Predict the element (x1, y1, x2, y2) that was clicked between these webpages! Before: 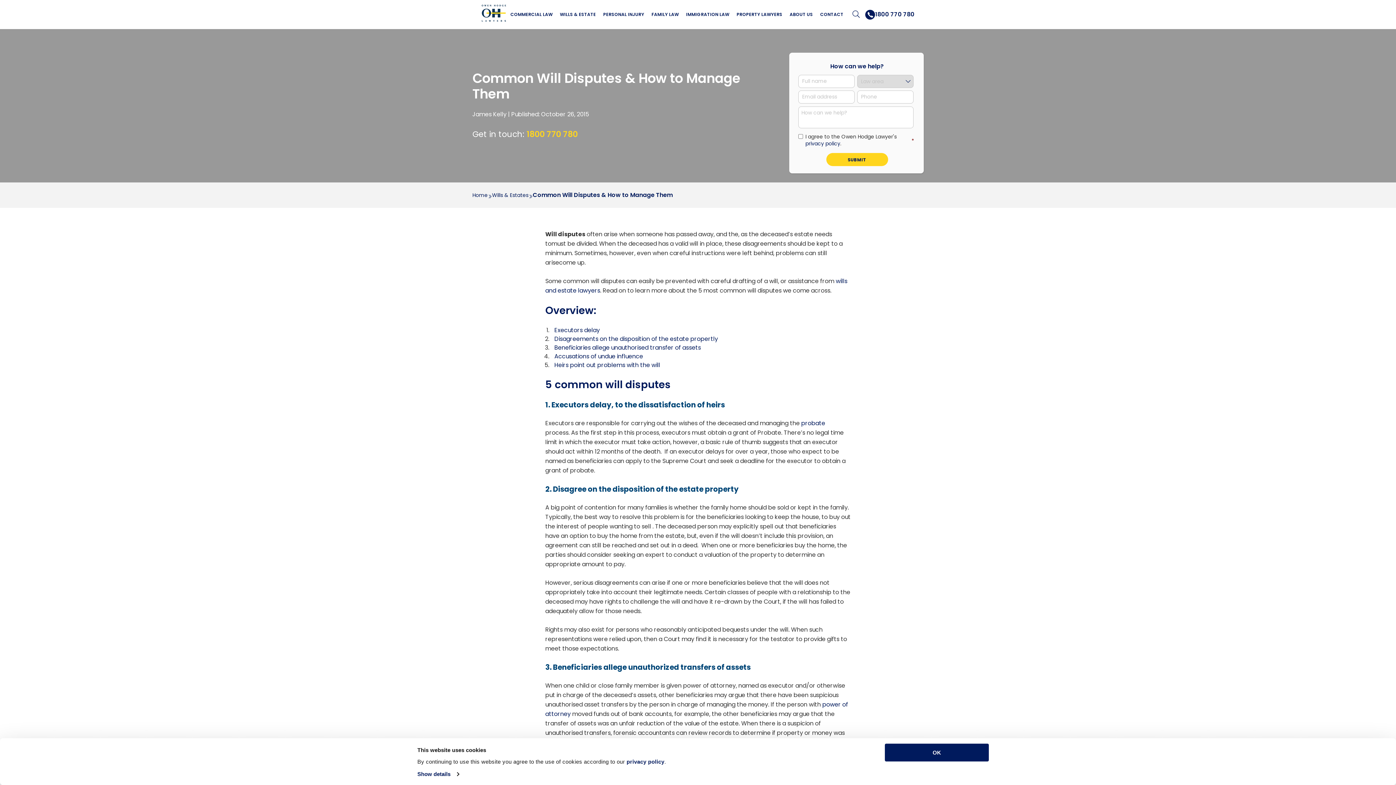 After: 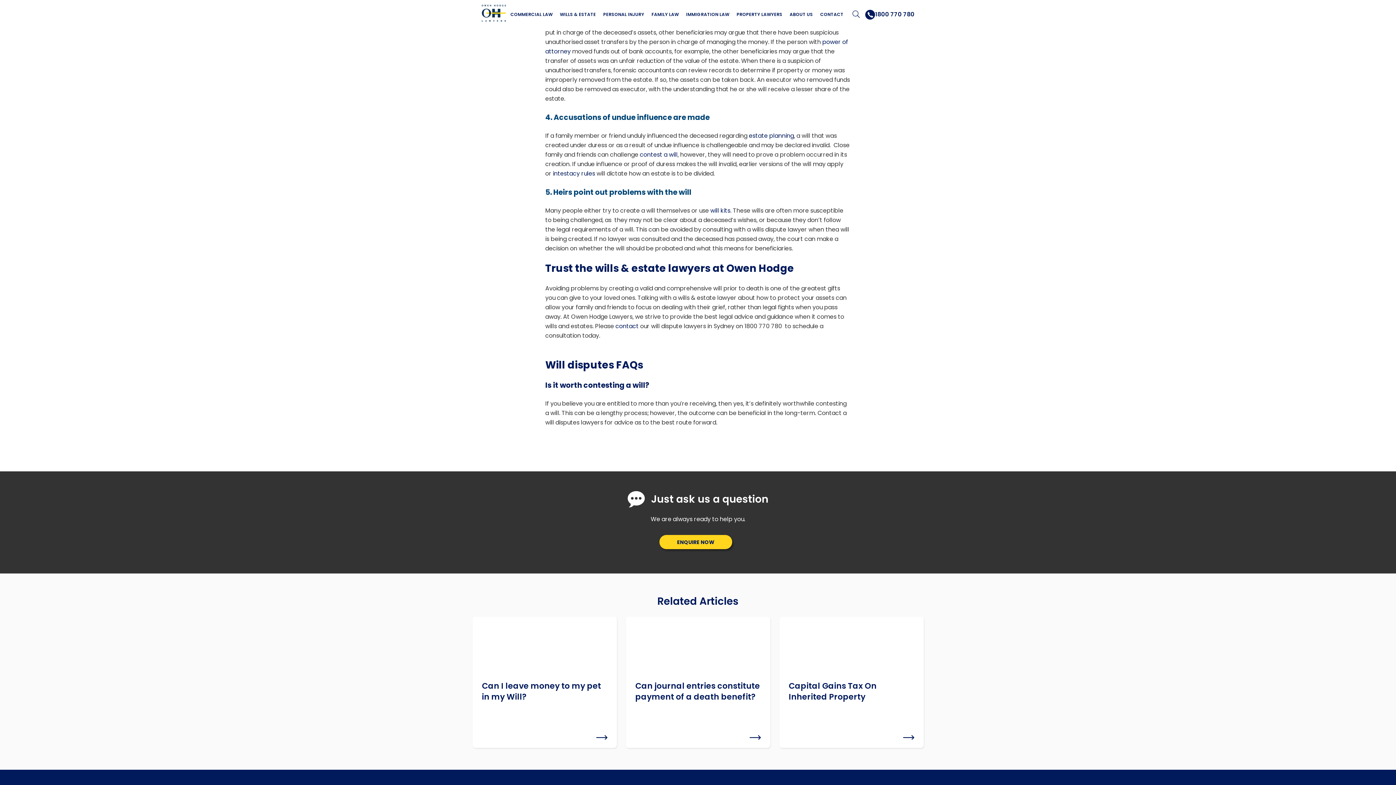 Action: bbox: (554, 343, 701, 352) label: Beneficiaries allege unauthorised transfer of assets